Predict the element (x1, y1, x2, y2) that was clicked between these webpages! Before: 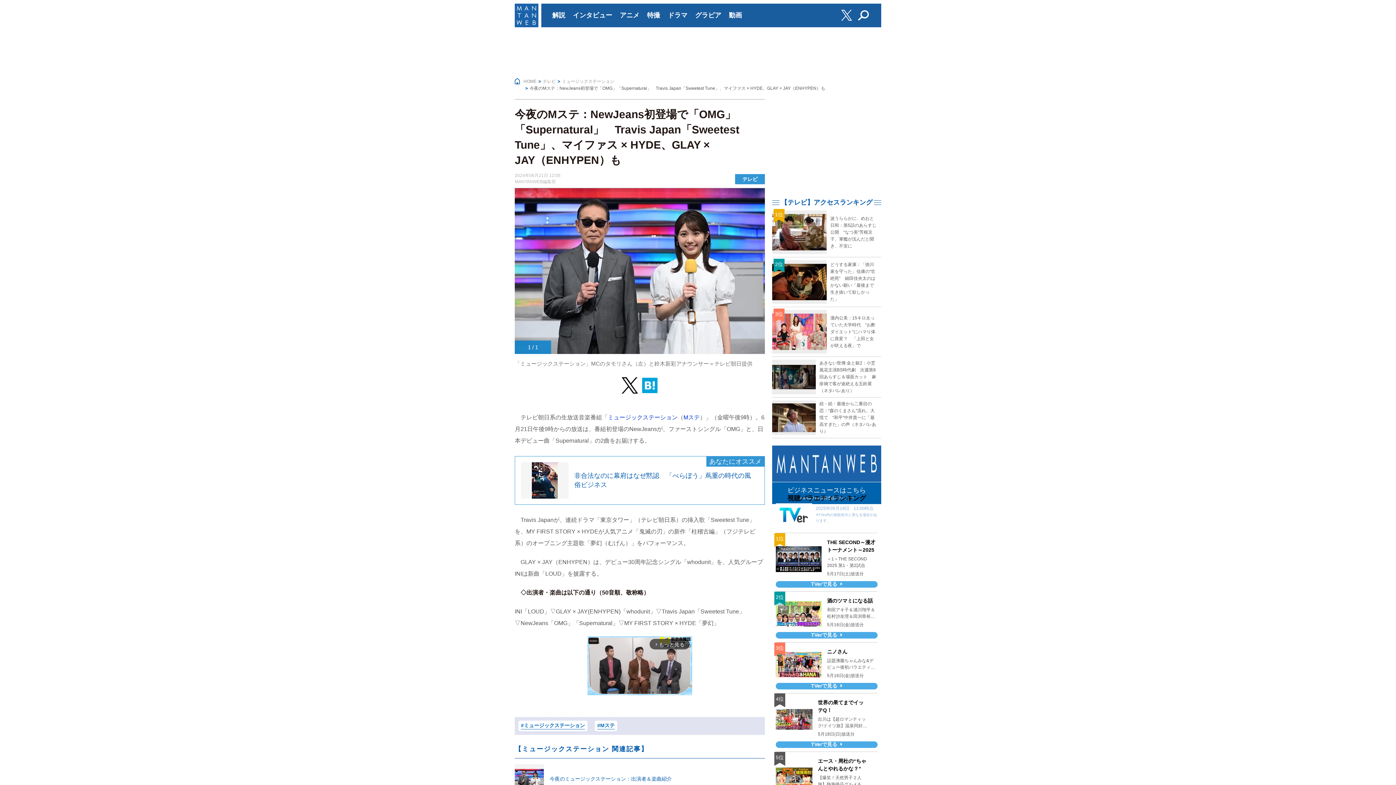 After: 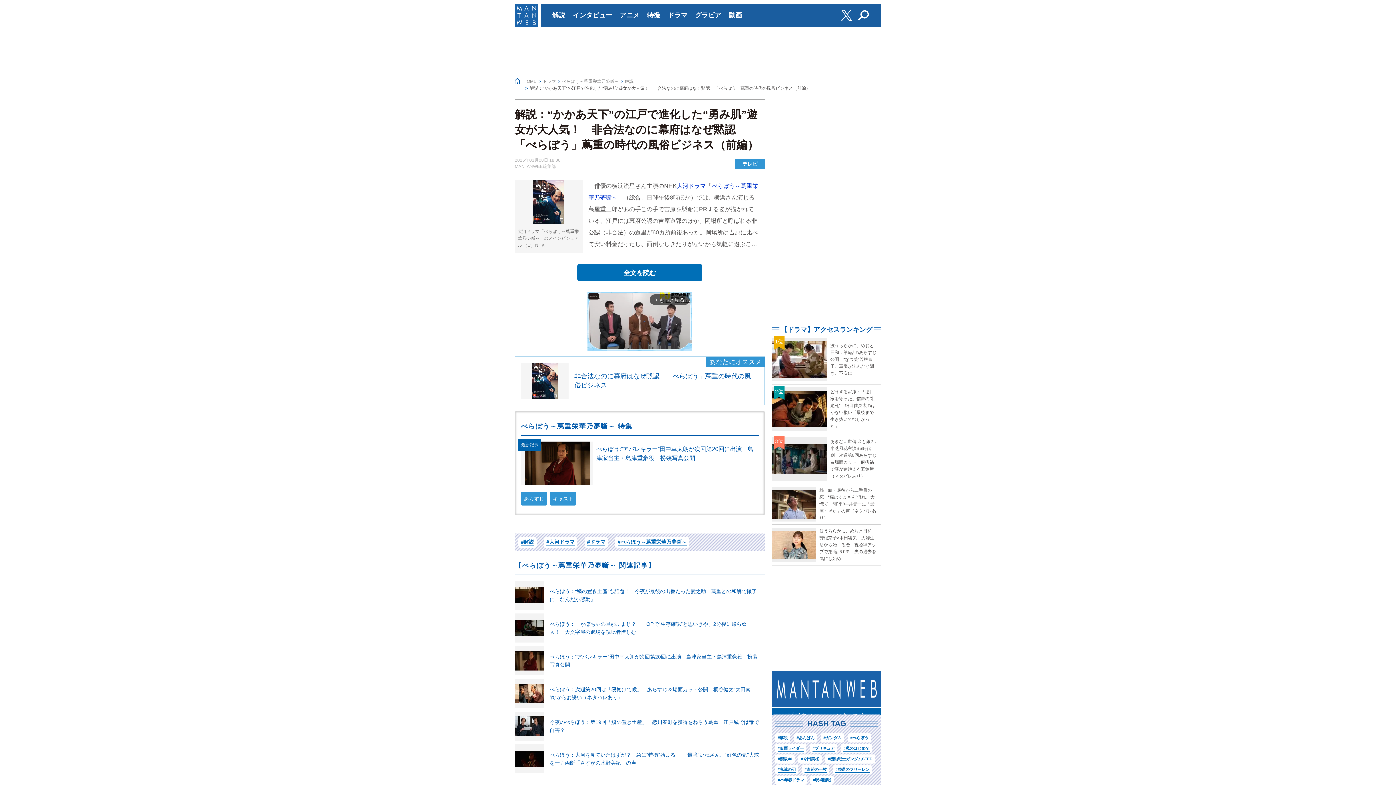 Action: label: あなたにオススメ

非合法なのに幕府はなぜ黙認　「べらぼう」蔦重の時代の風俗ビジネス bbox: (514, 456, 765, 505)